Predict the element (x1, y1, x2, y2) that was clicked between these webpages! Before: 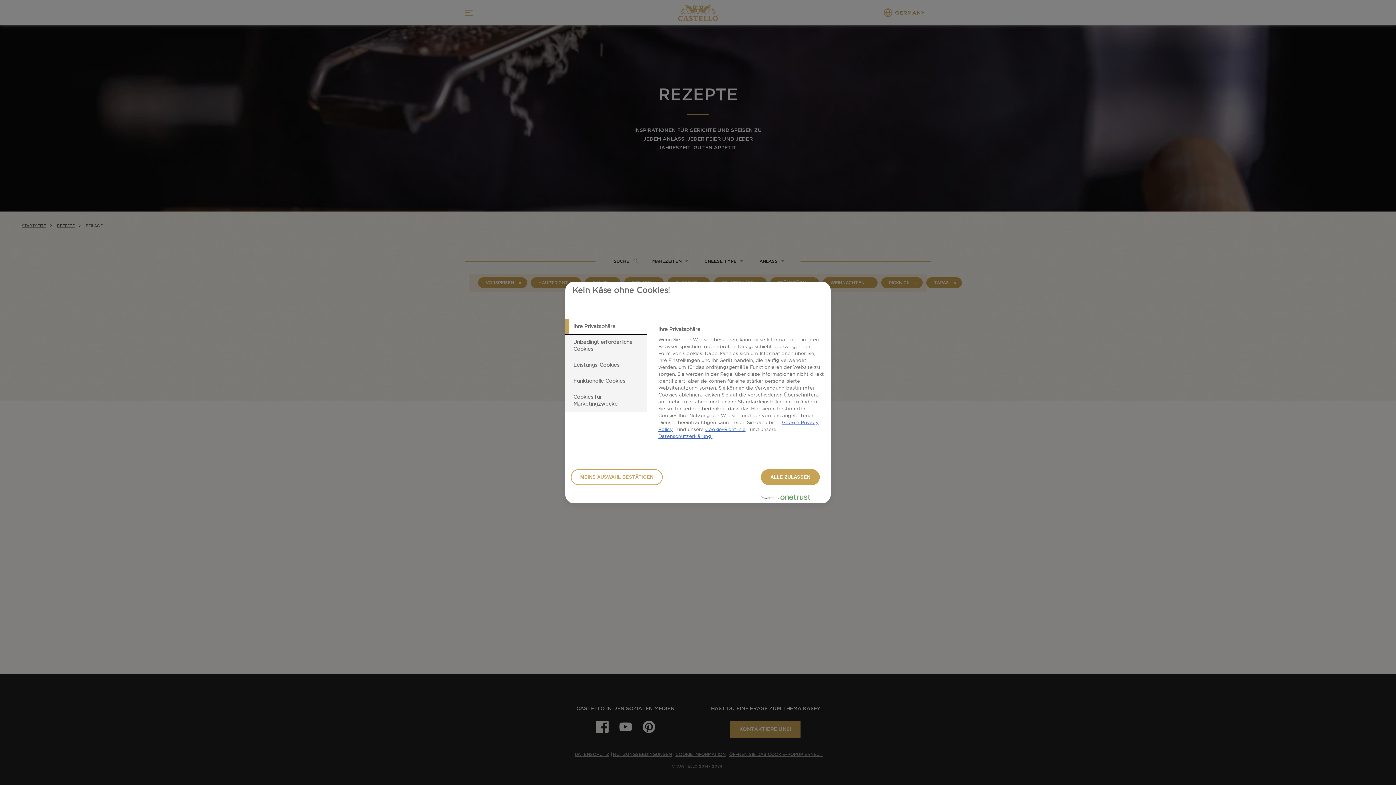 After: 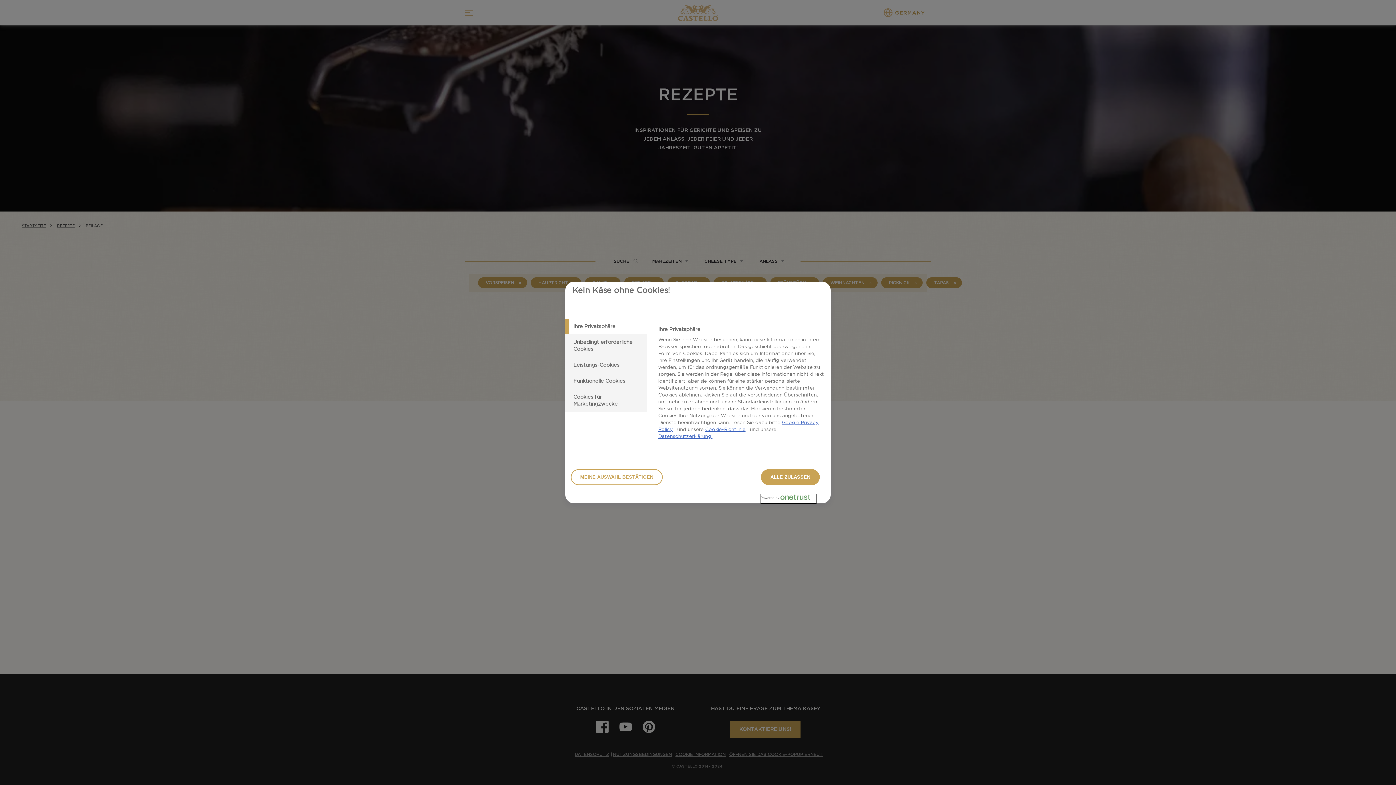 Action: label: Powered by OneTrust Wird in neuer Registerkarte geöffnet bbox: (761, 494, 816, 503)